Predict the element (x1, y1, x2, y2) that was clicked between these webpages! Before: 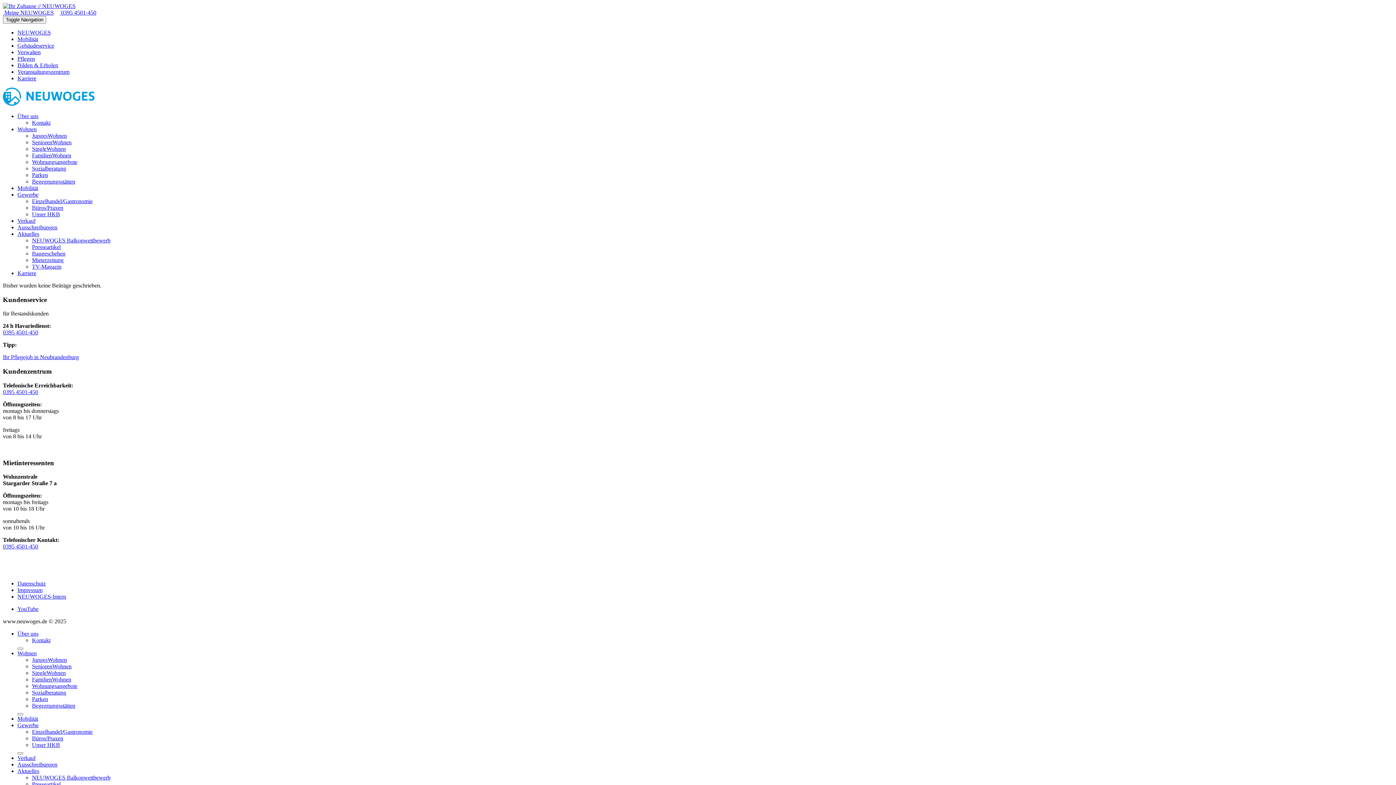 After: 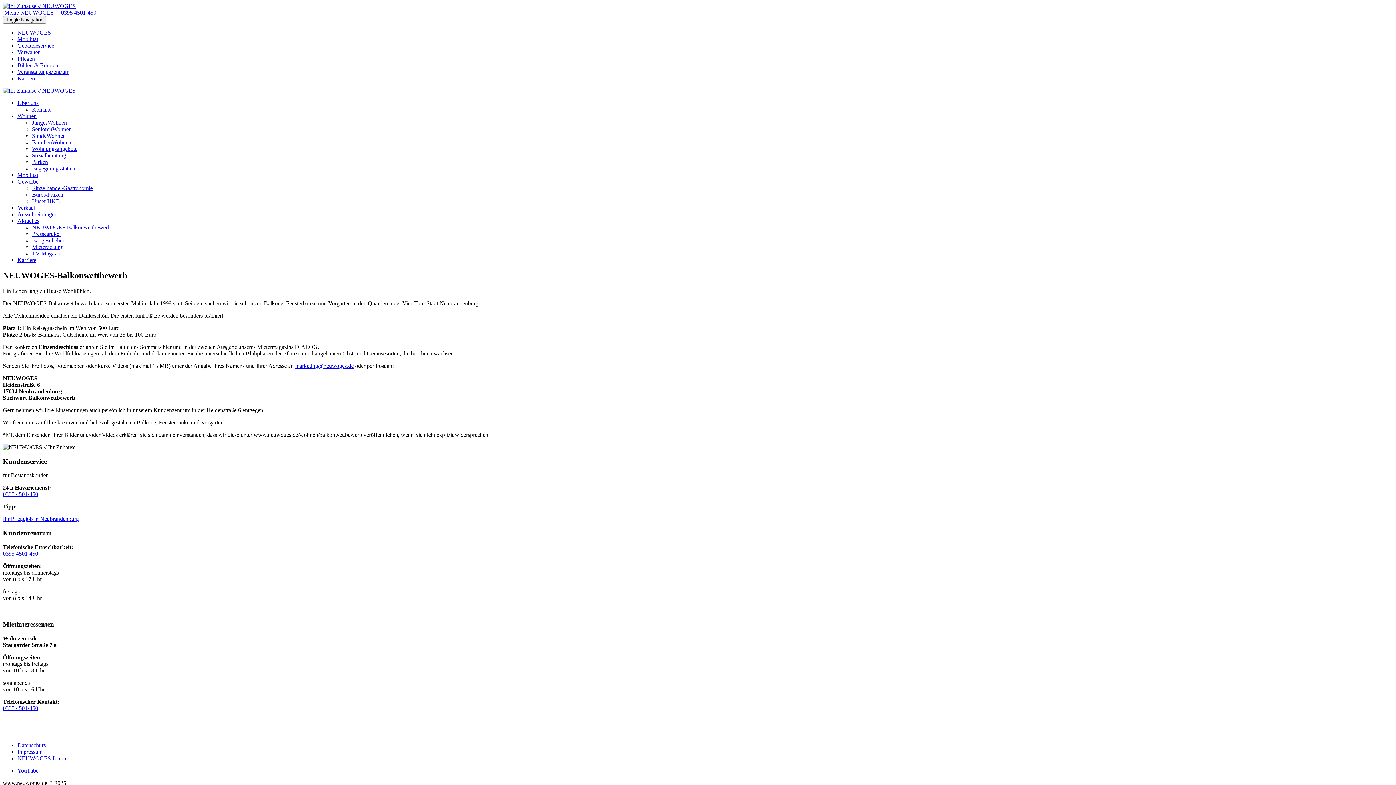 Action: label: NEUWOGES Balkonwettbewerb bbox: (32, 775, 110, 781)